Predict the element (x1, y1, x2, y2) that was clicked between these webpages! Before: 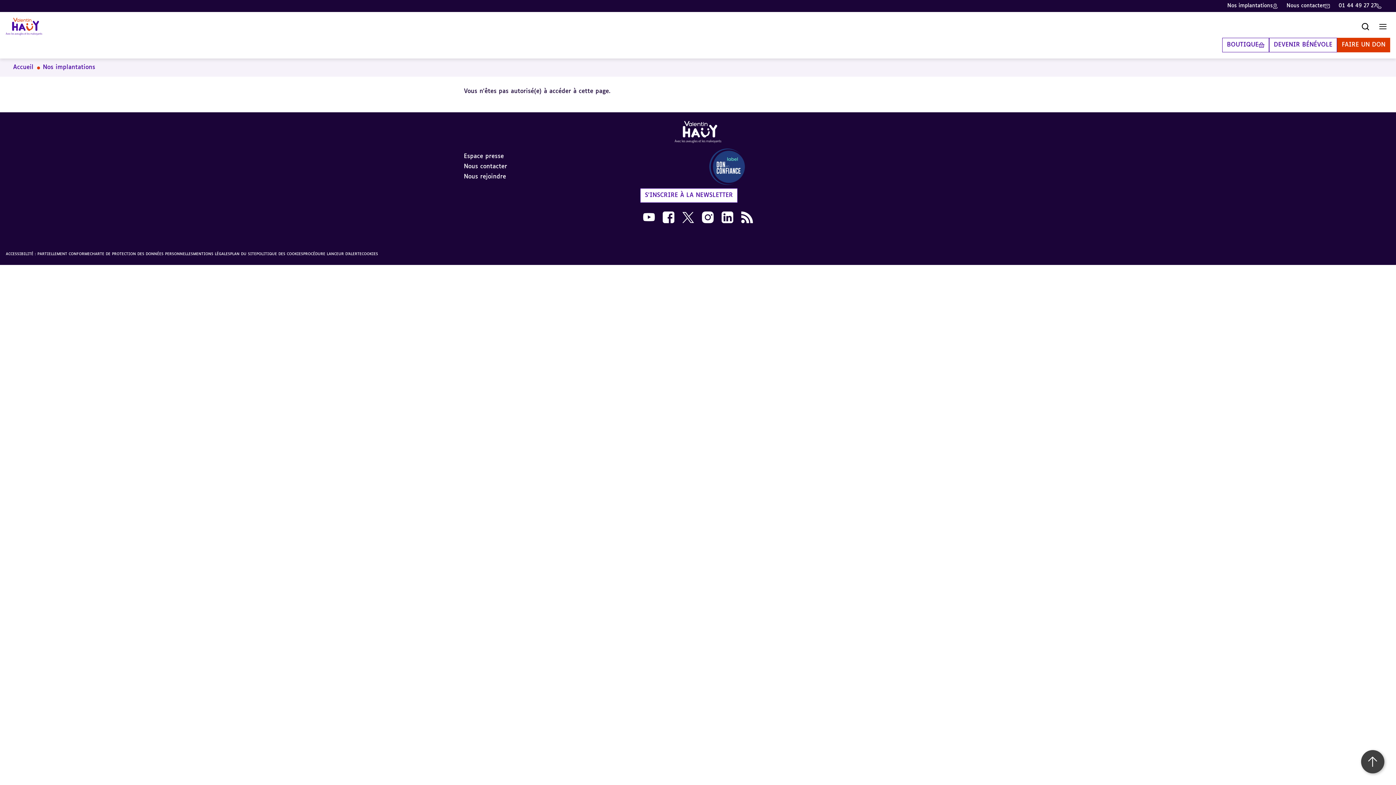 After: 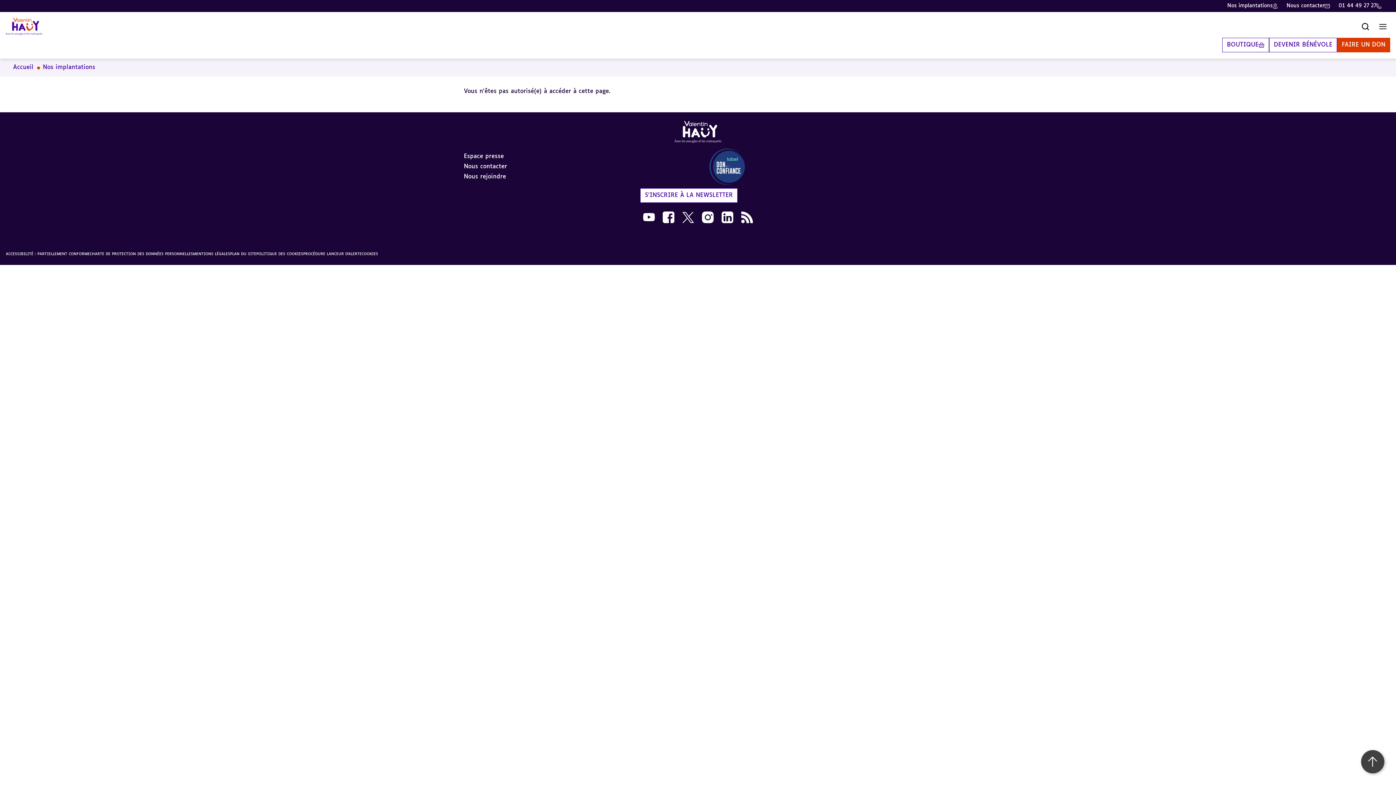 Action: bbox: (718, 208, 736, 226) label: Nous suivre sur LinkedIn AVH dans une nouvelle fenêtre